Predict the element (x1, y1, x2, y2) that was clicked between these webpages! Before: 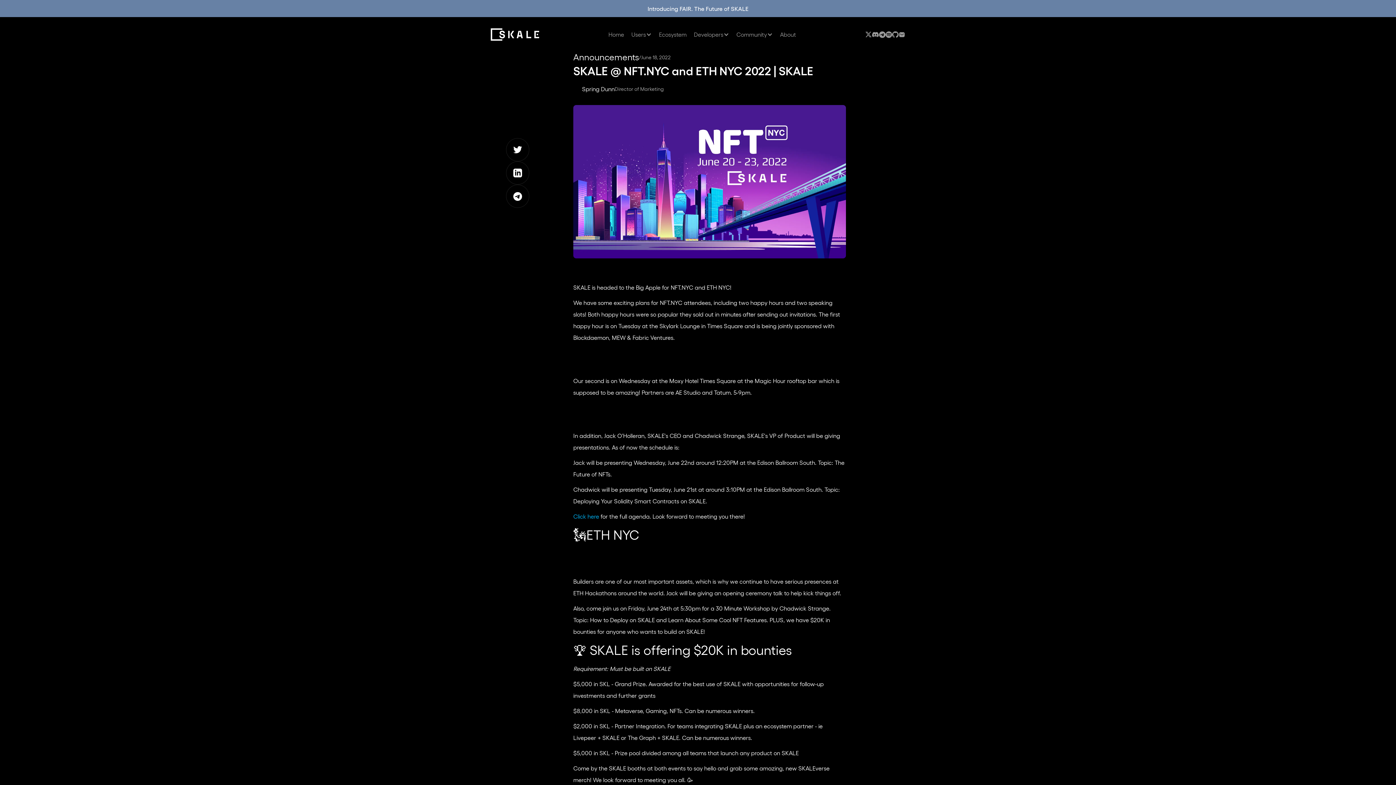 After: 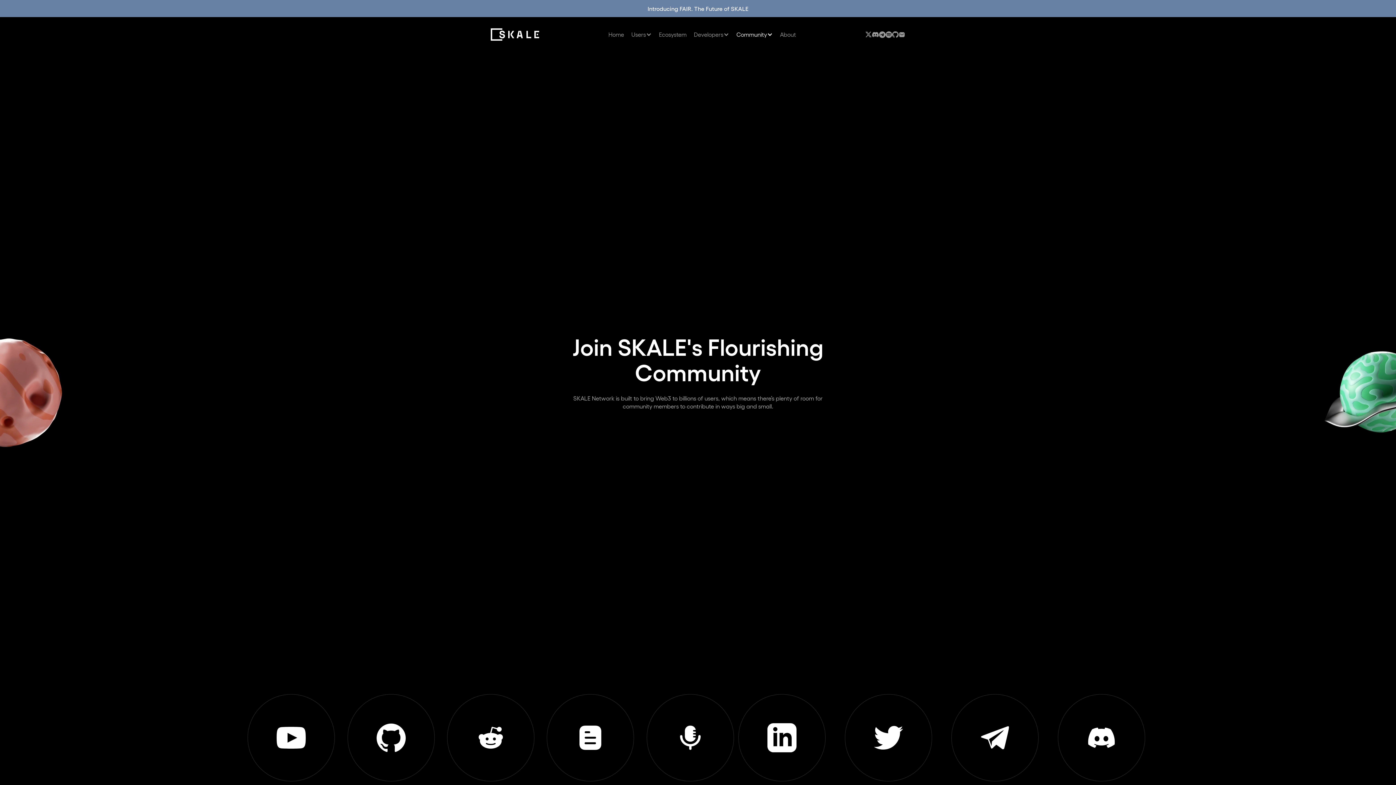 Action: bbox: (732, 29, 776, 39) label: Community